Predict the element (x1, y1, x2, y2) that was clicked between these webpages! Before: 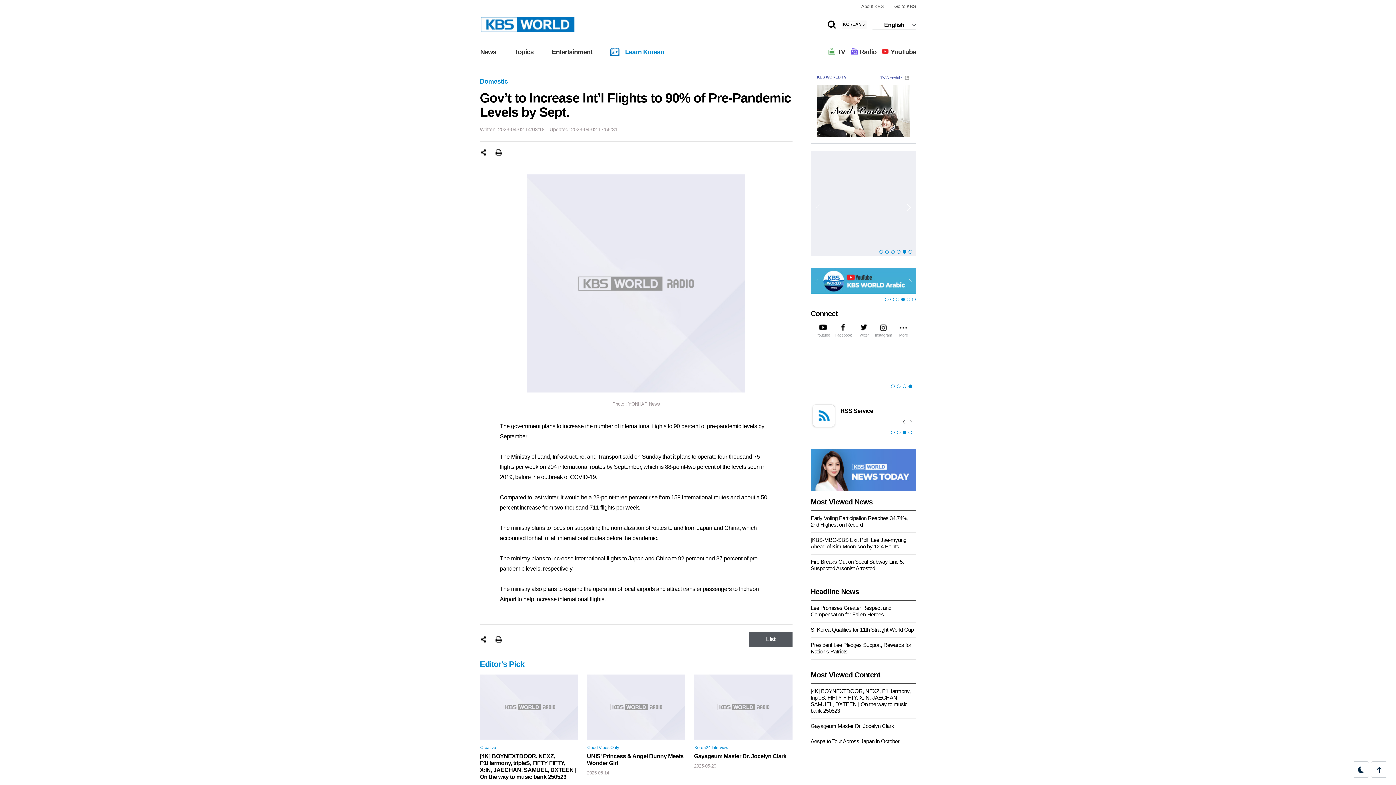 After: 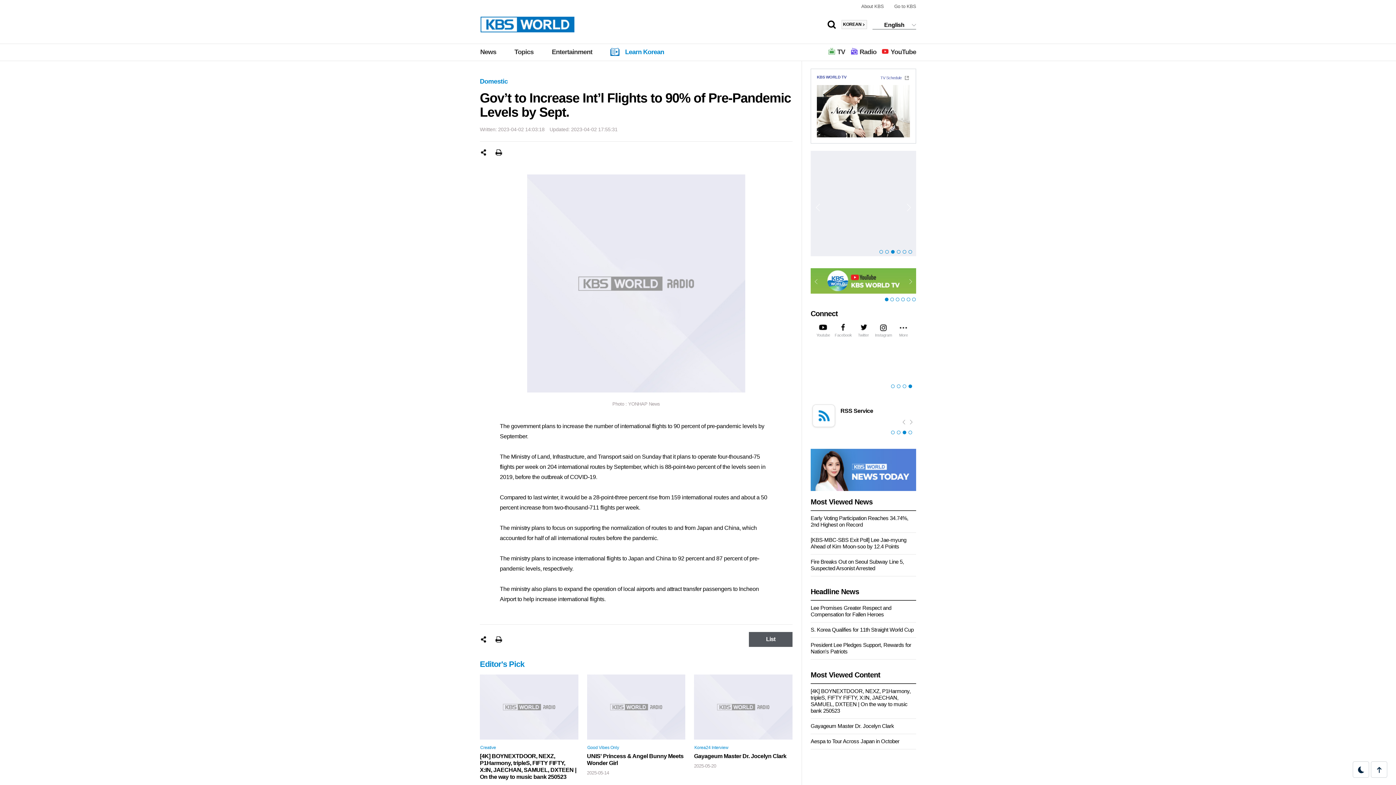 Action: label: 3 of 6 bbox: (891, 248, 897, 255)